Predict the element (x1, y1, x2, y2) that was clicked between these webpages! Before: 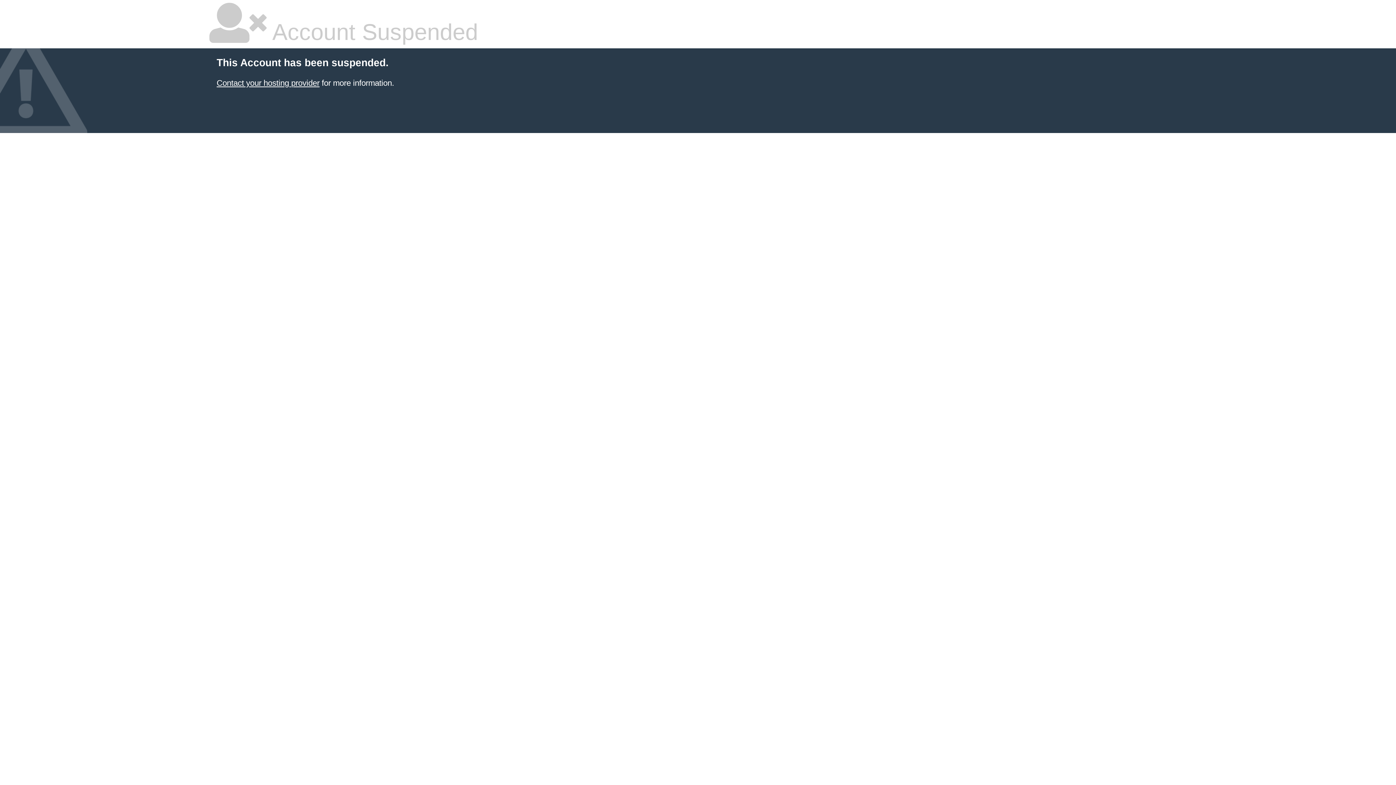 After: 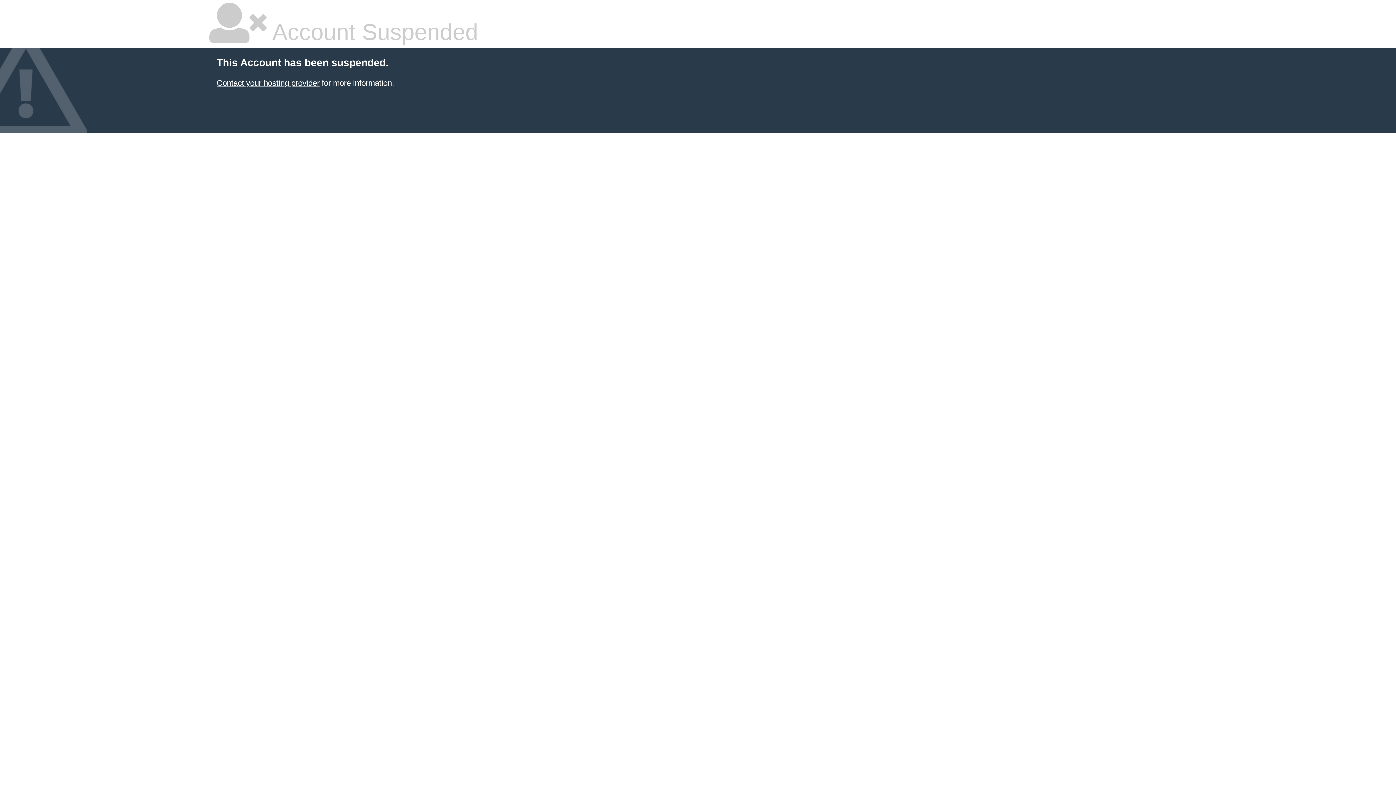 Action: label: Contact your hosting provider bbox: (216, 78, 319, 87)